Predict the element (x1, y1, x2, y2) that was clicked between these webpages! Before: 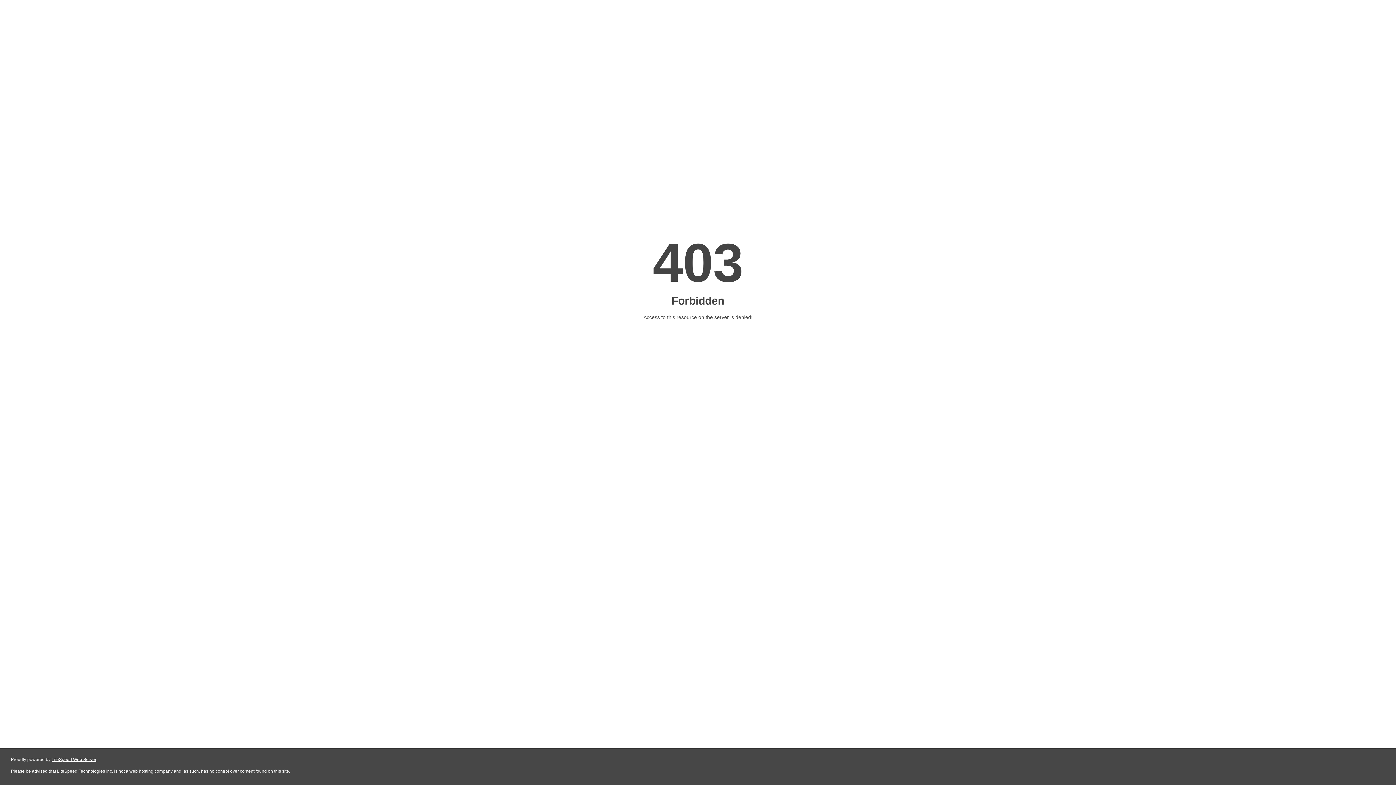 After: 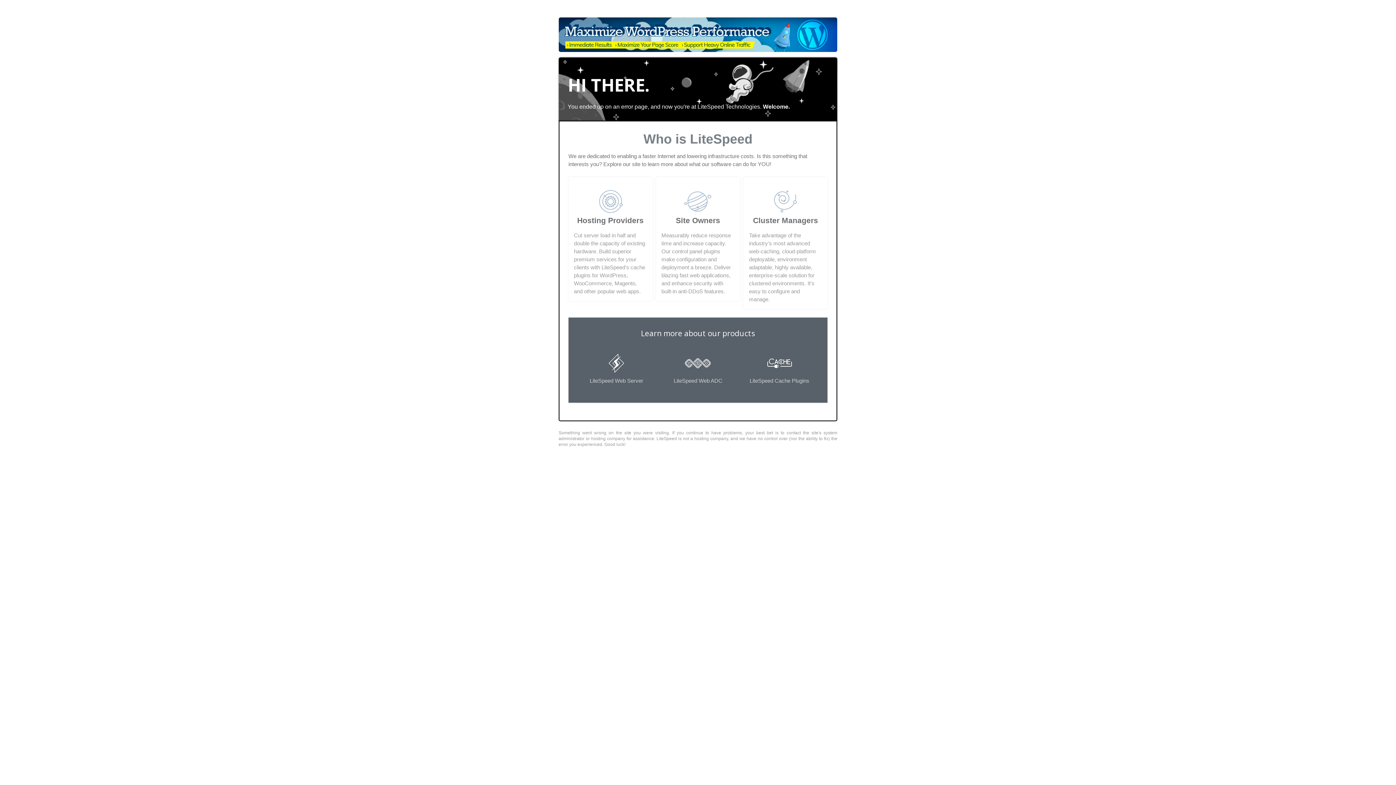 Action: bbox: (51, 757, 96, 762) label: LiteSpeed Web Server